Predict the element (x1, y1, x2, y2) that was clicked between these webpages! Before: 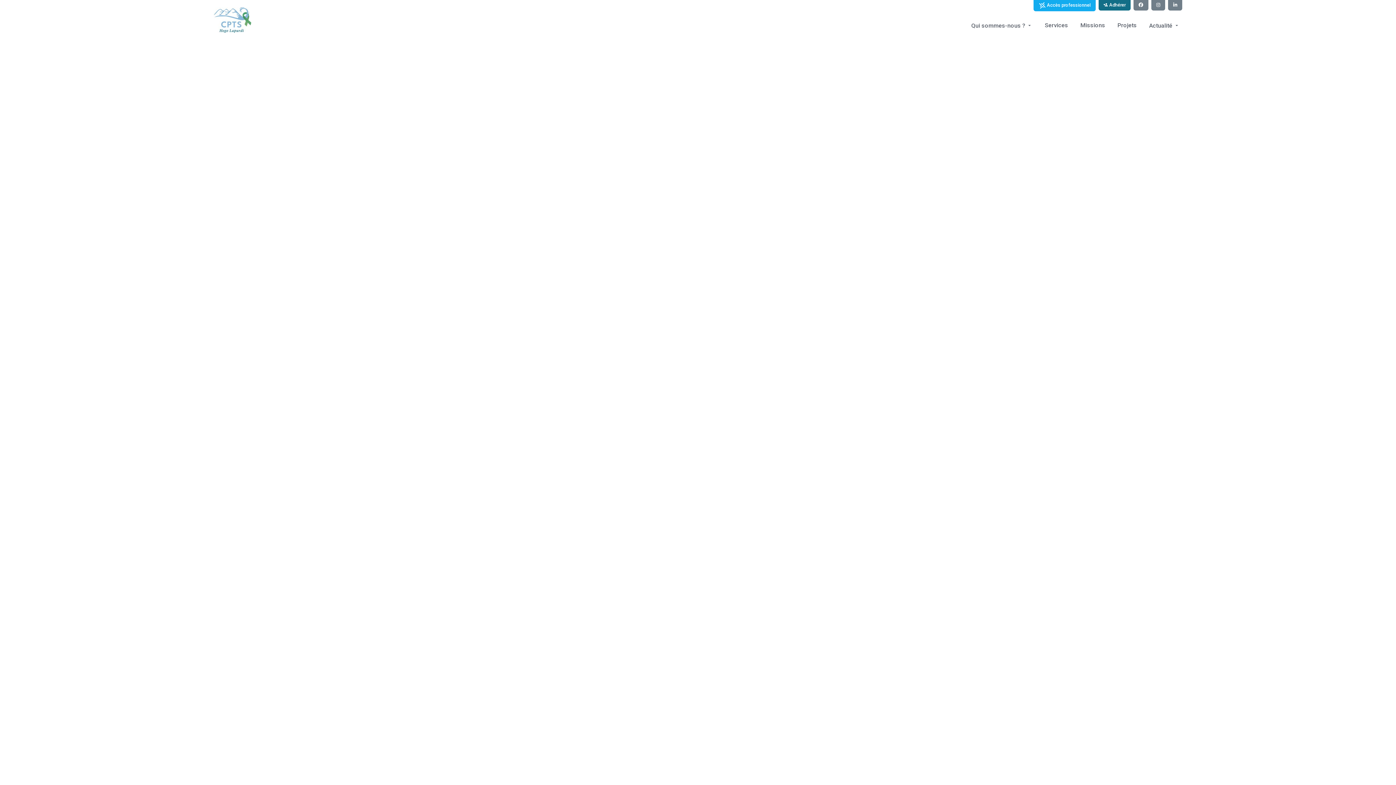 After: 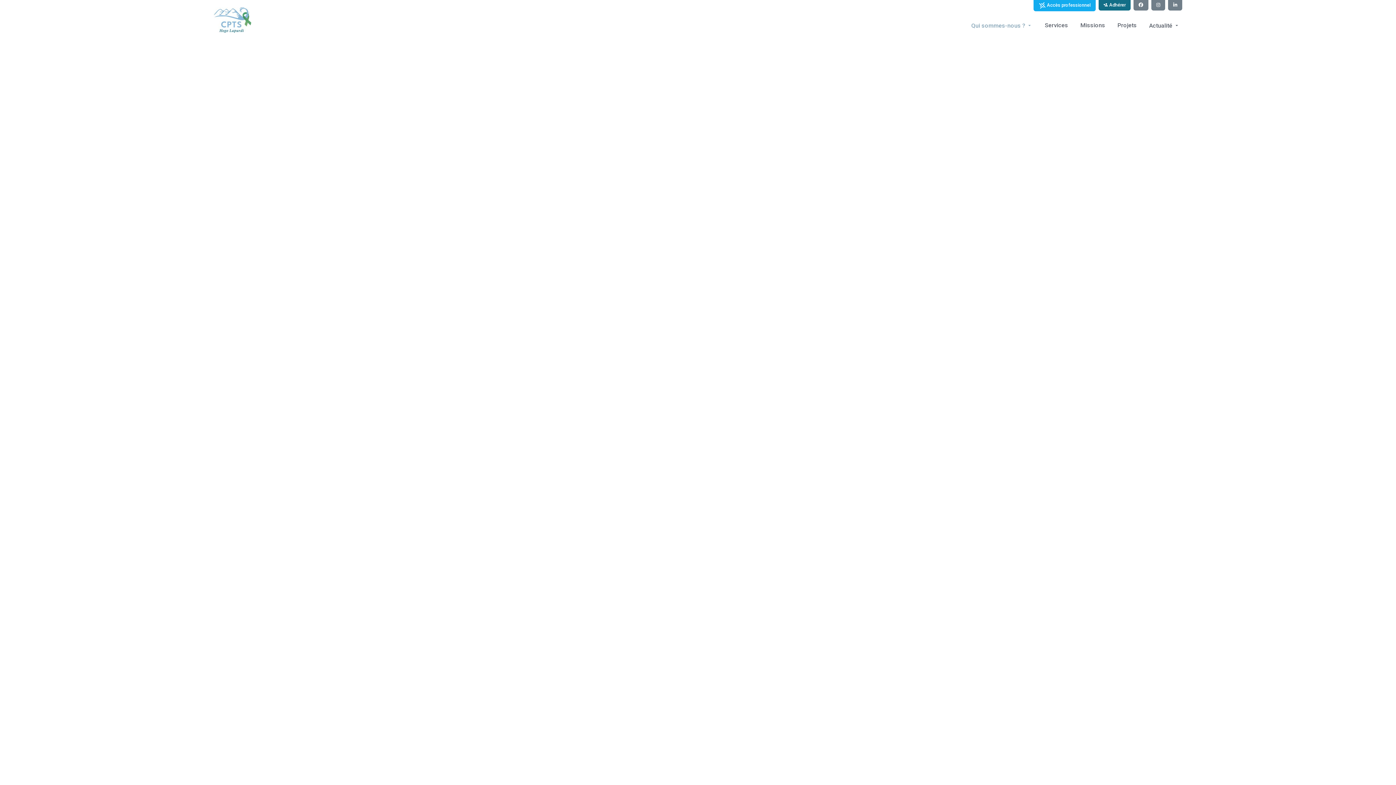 Action: bbox: (968, 11, 1036, 39) label: Qui sommes-nous ? 